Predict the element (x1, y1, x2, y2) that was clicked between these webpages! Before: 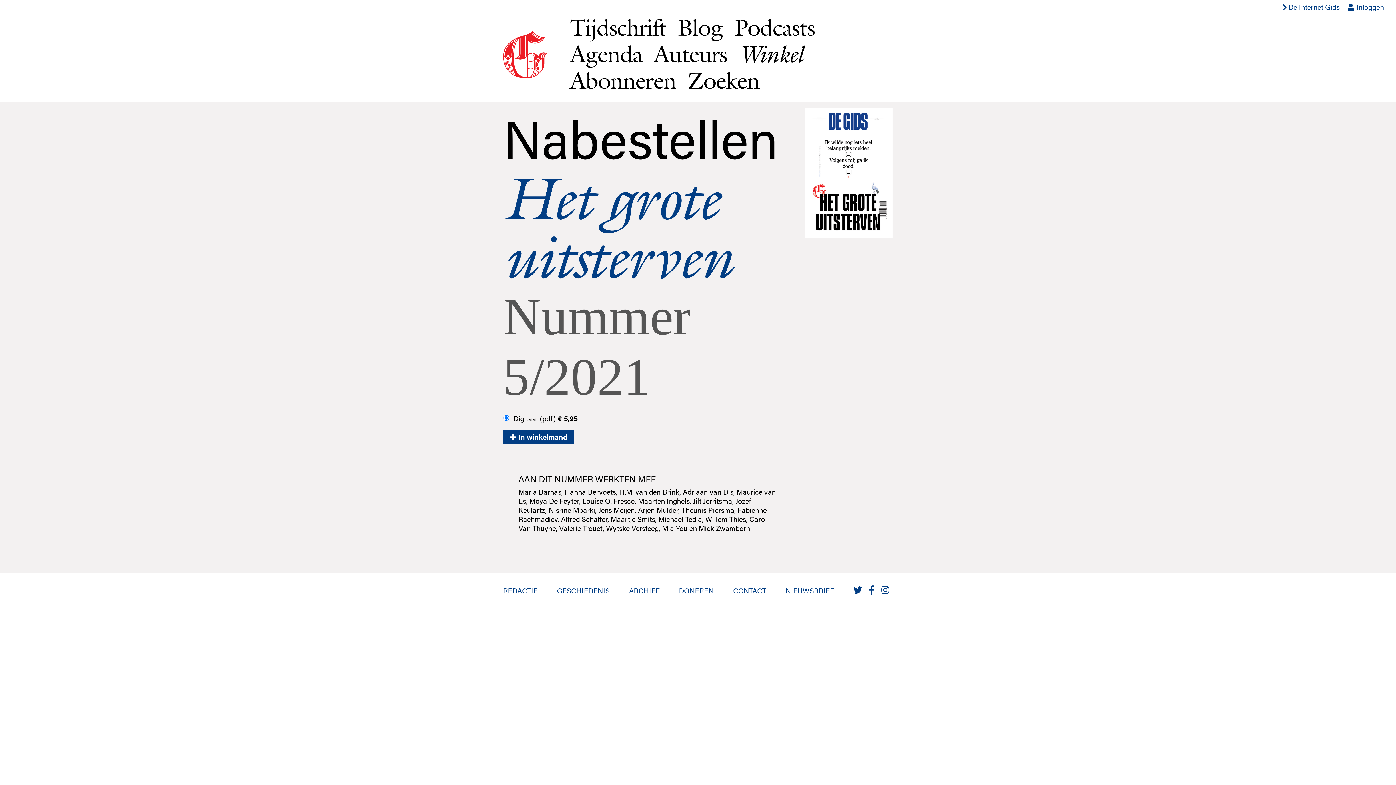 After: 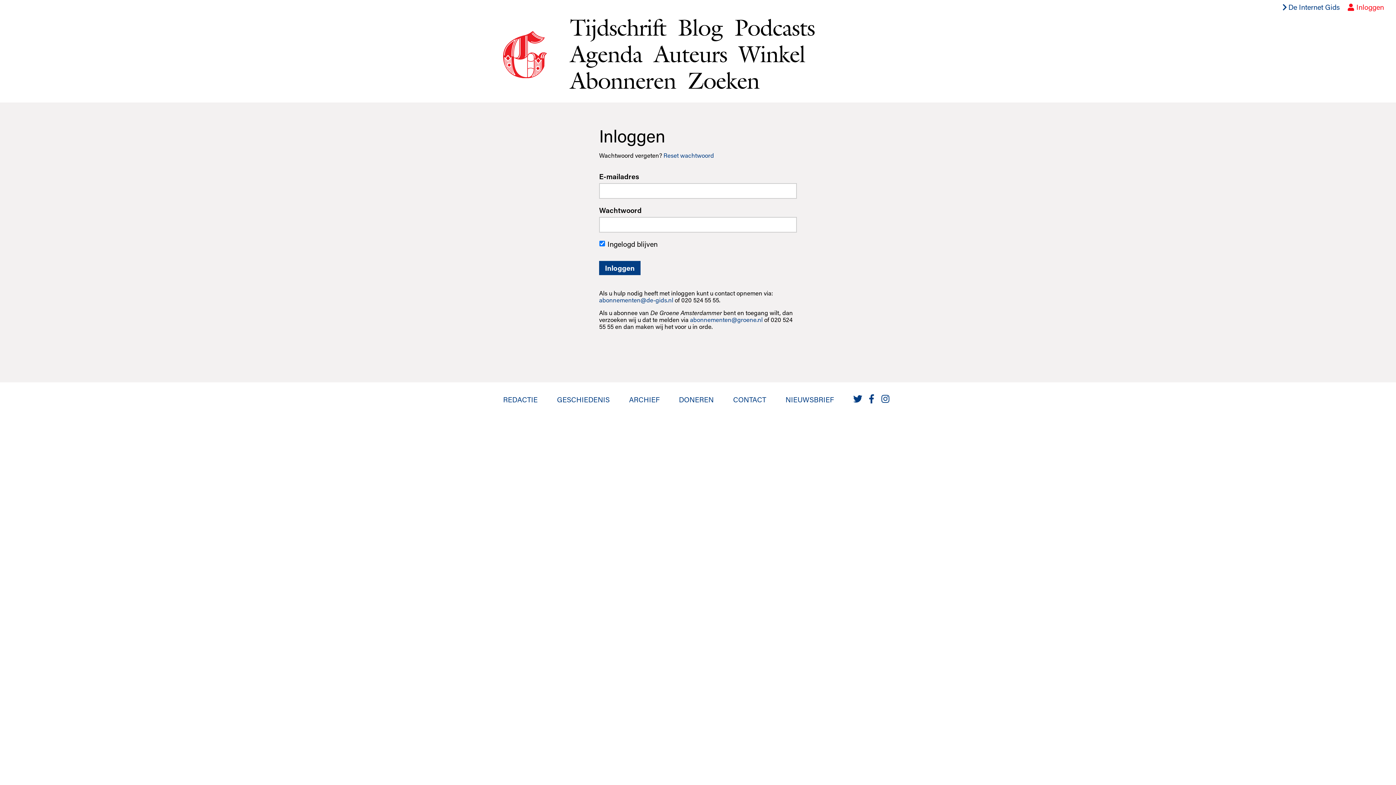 Action: bbox: (1347, 2, 1384, 11) label:  Inloggen